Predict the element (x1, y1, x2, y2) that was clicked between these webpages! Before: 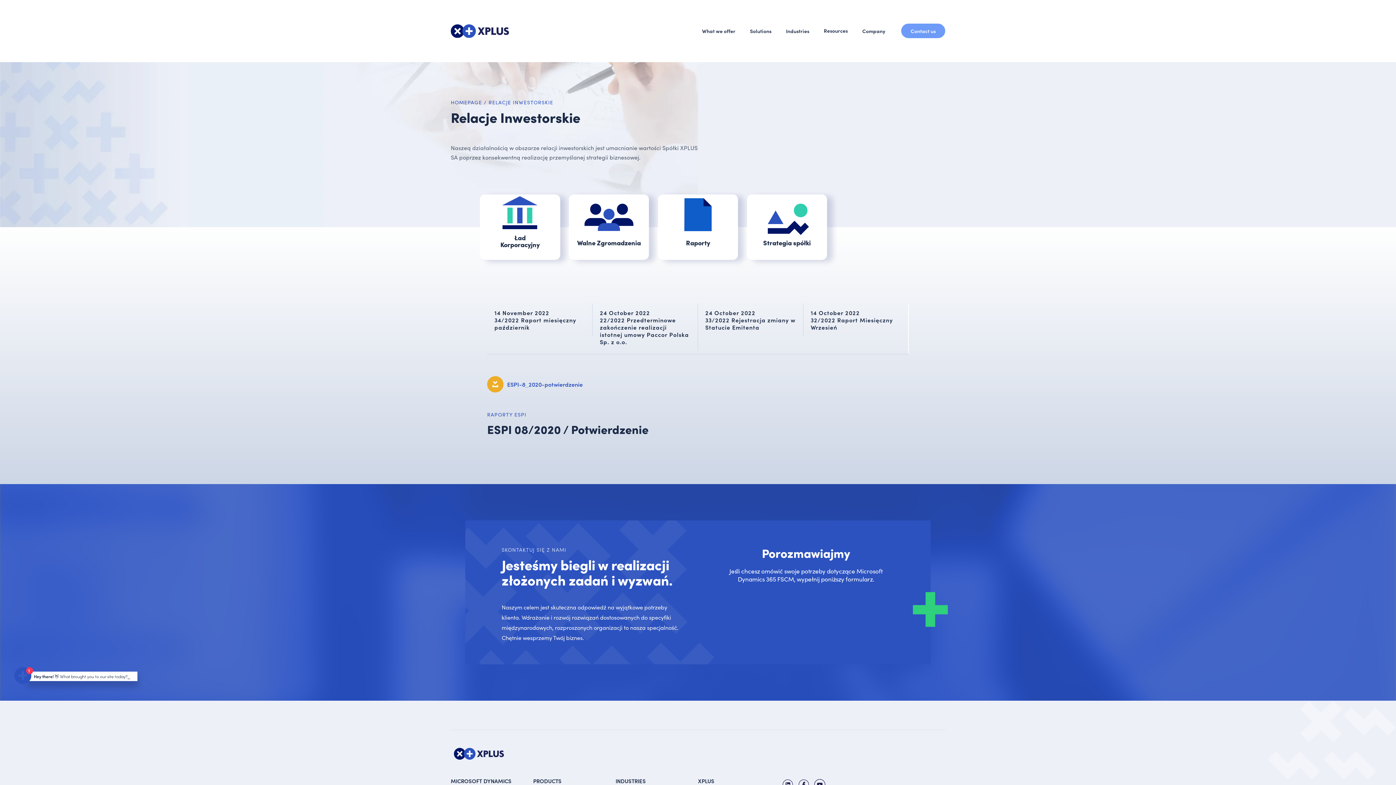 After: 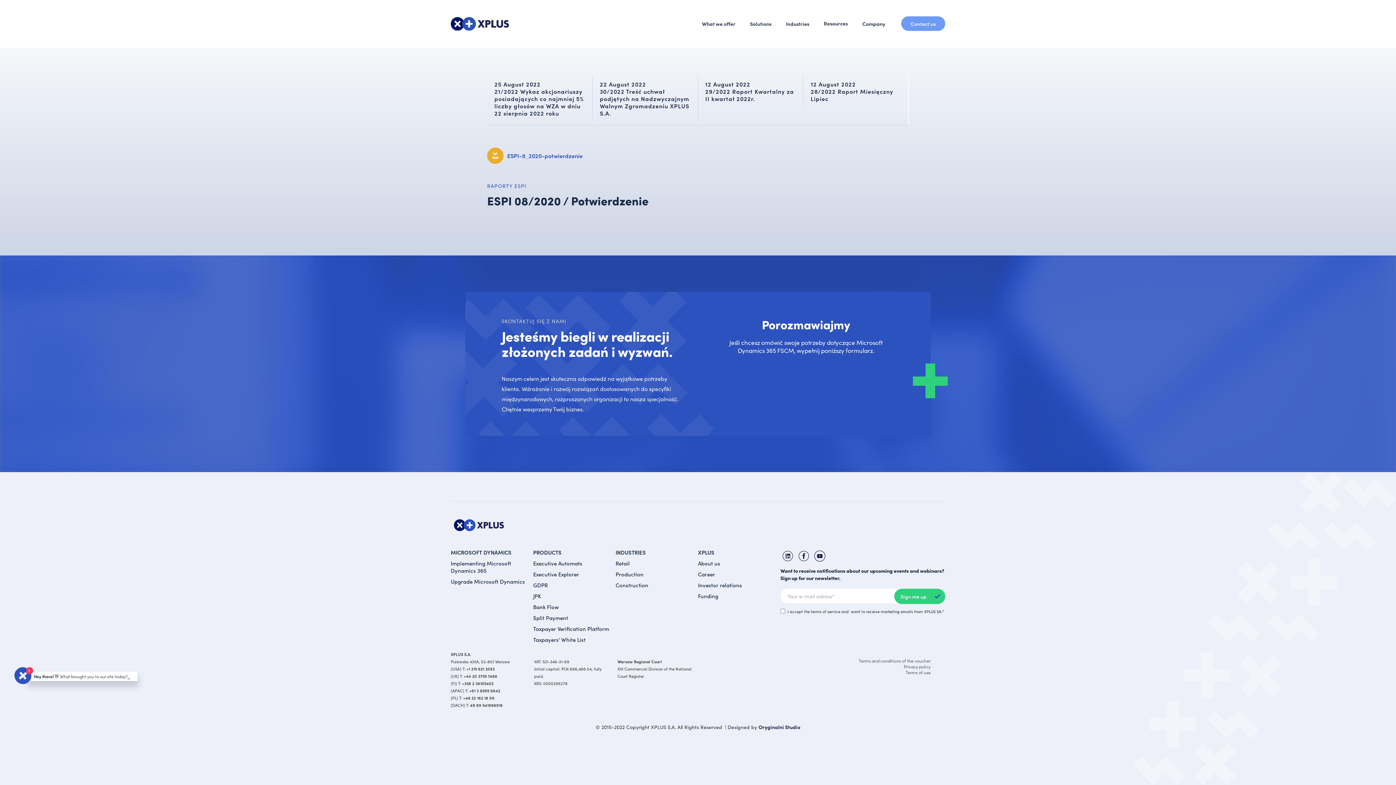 Action: bbox: (14, 667, 31, 684) label: Hey there! 👋 What brought you to our site today?_
1